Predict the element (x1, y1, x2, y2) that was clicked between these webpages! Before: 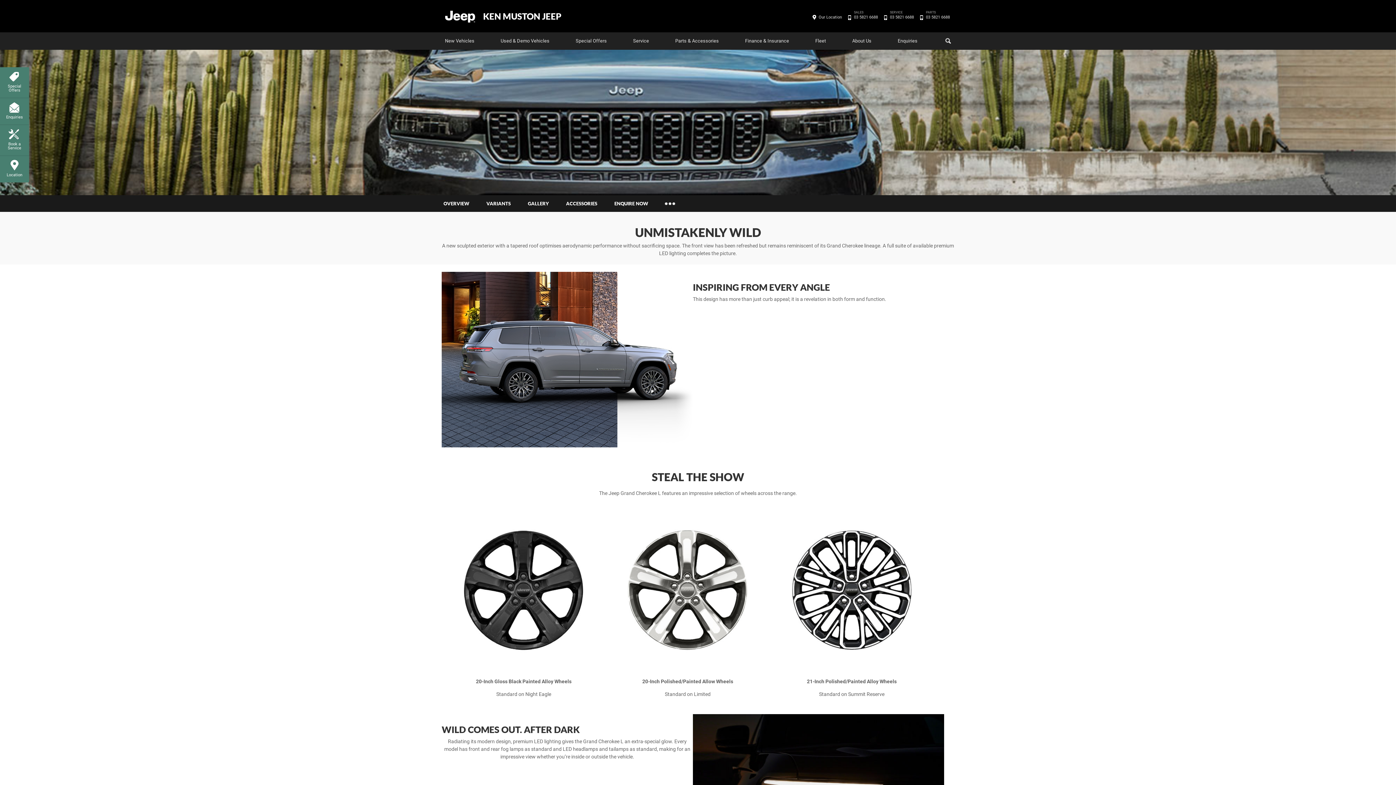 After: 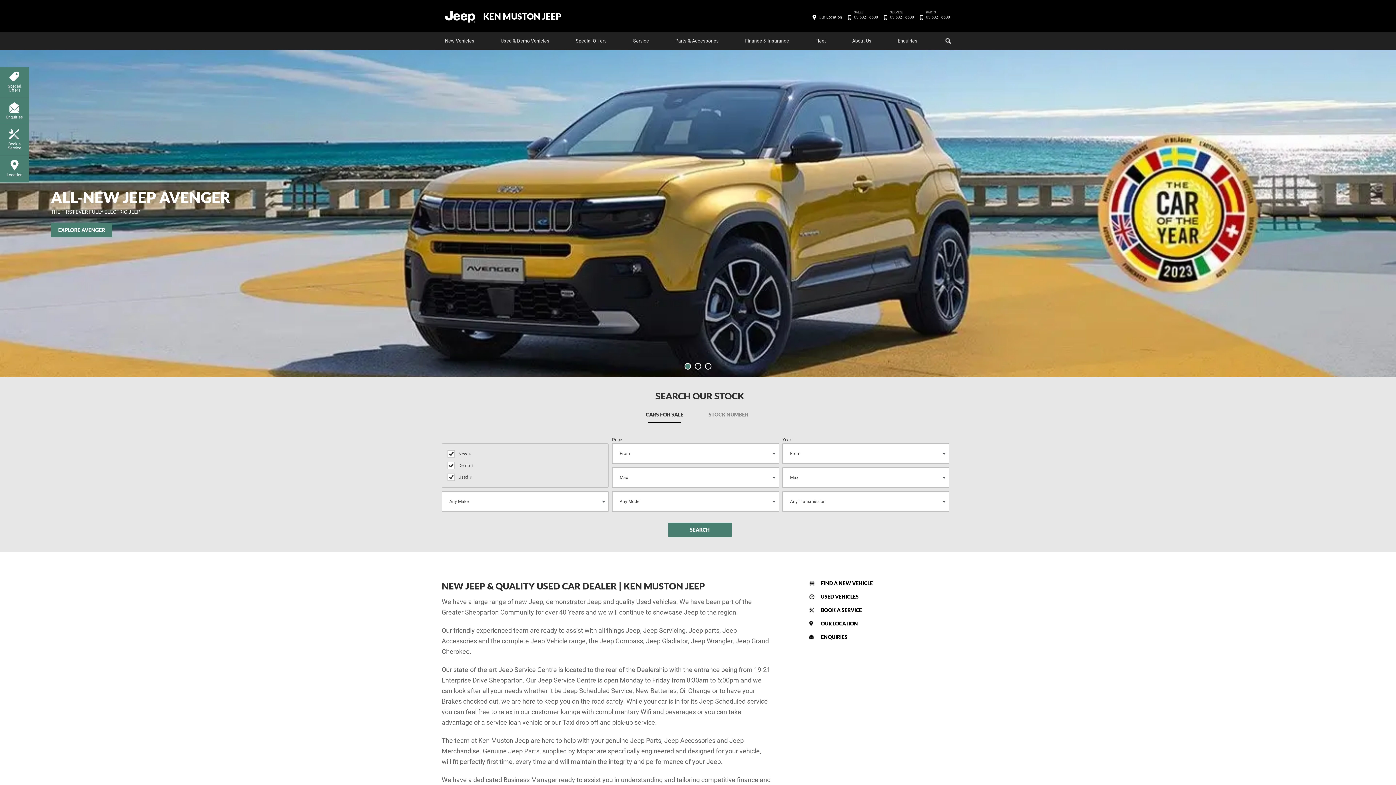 Action: bbox: (443, 3, 478, 28)